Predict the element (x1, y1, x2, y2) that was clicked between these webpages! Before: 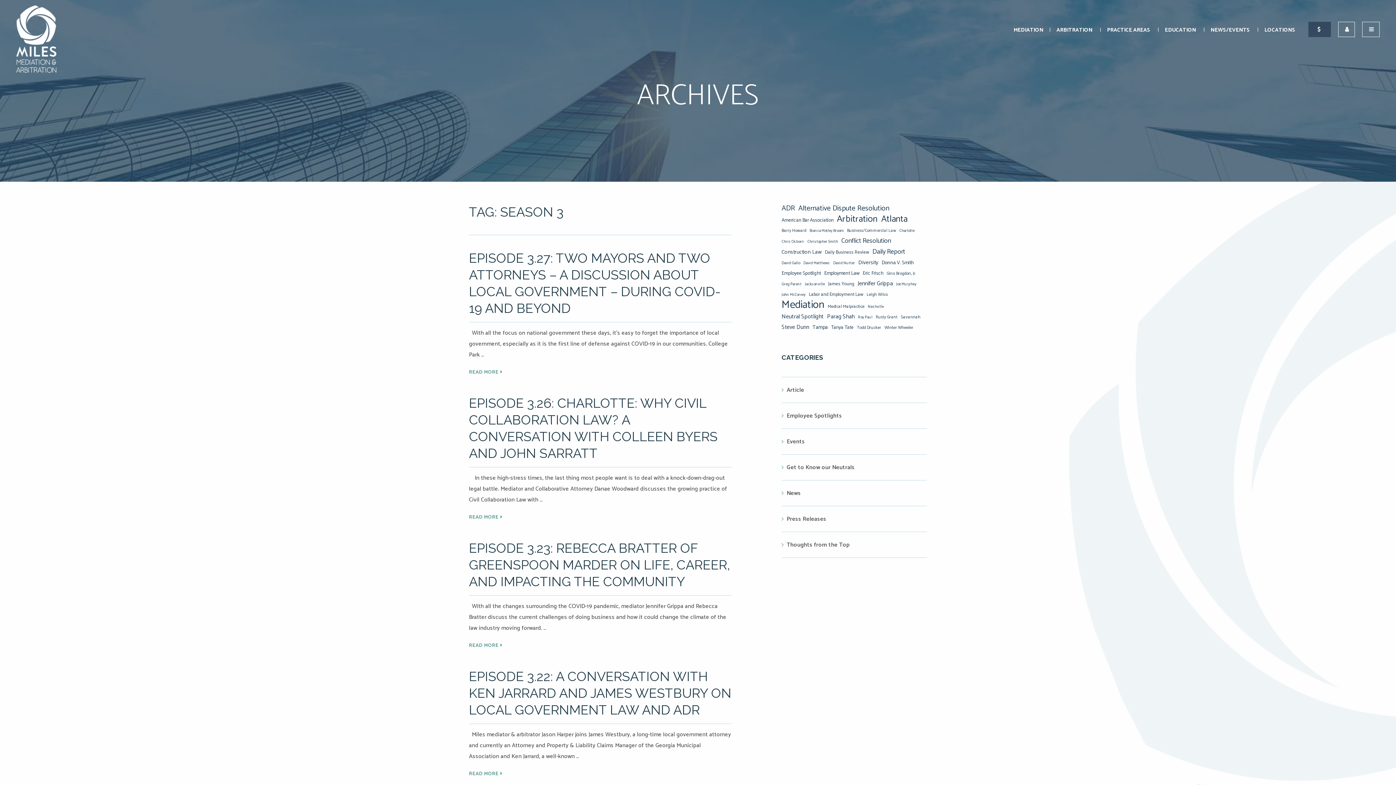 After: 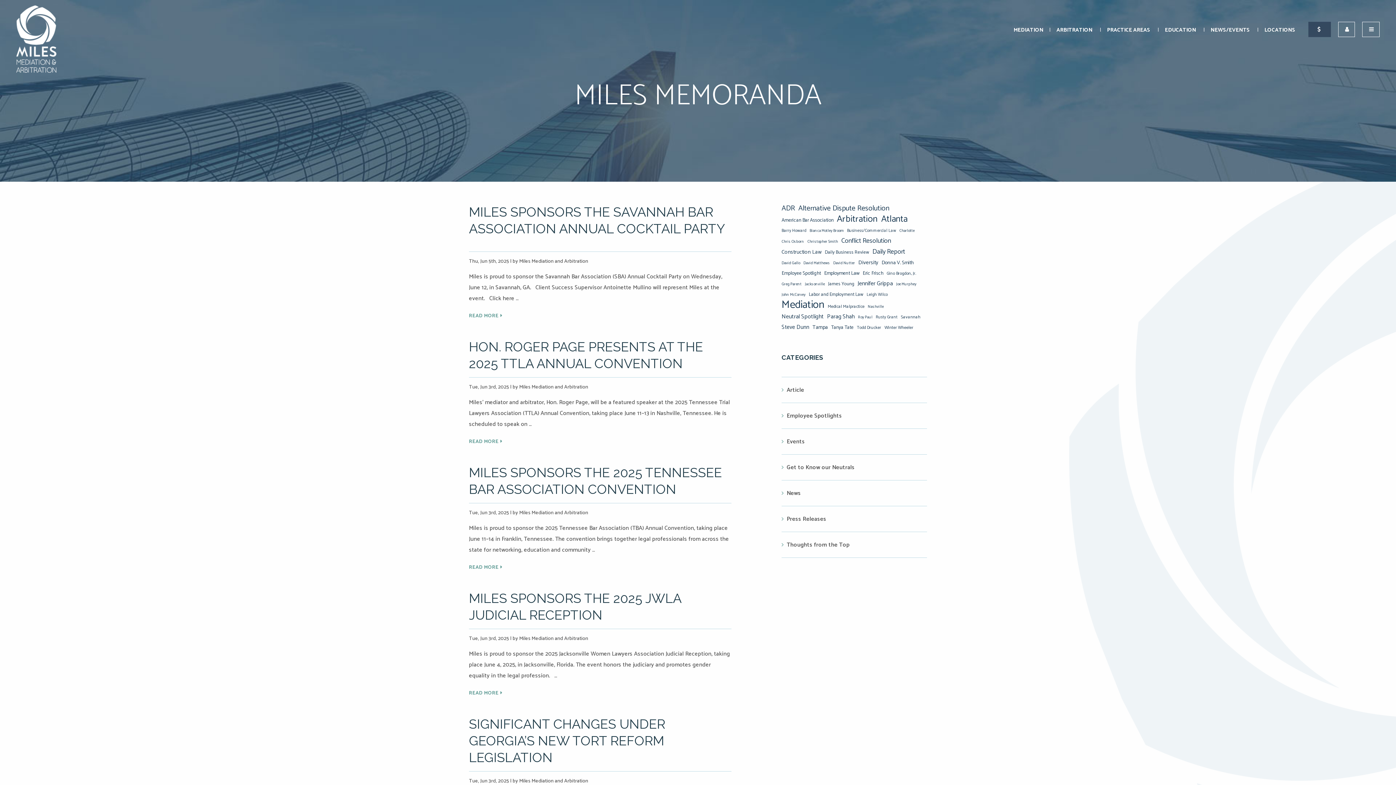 Action: label: NEWS/EVENTS bbox: (1205, 23, 1256, 36)